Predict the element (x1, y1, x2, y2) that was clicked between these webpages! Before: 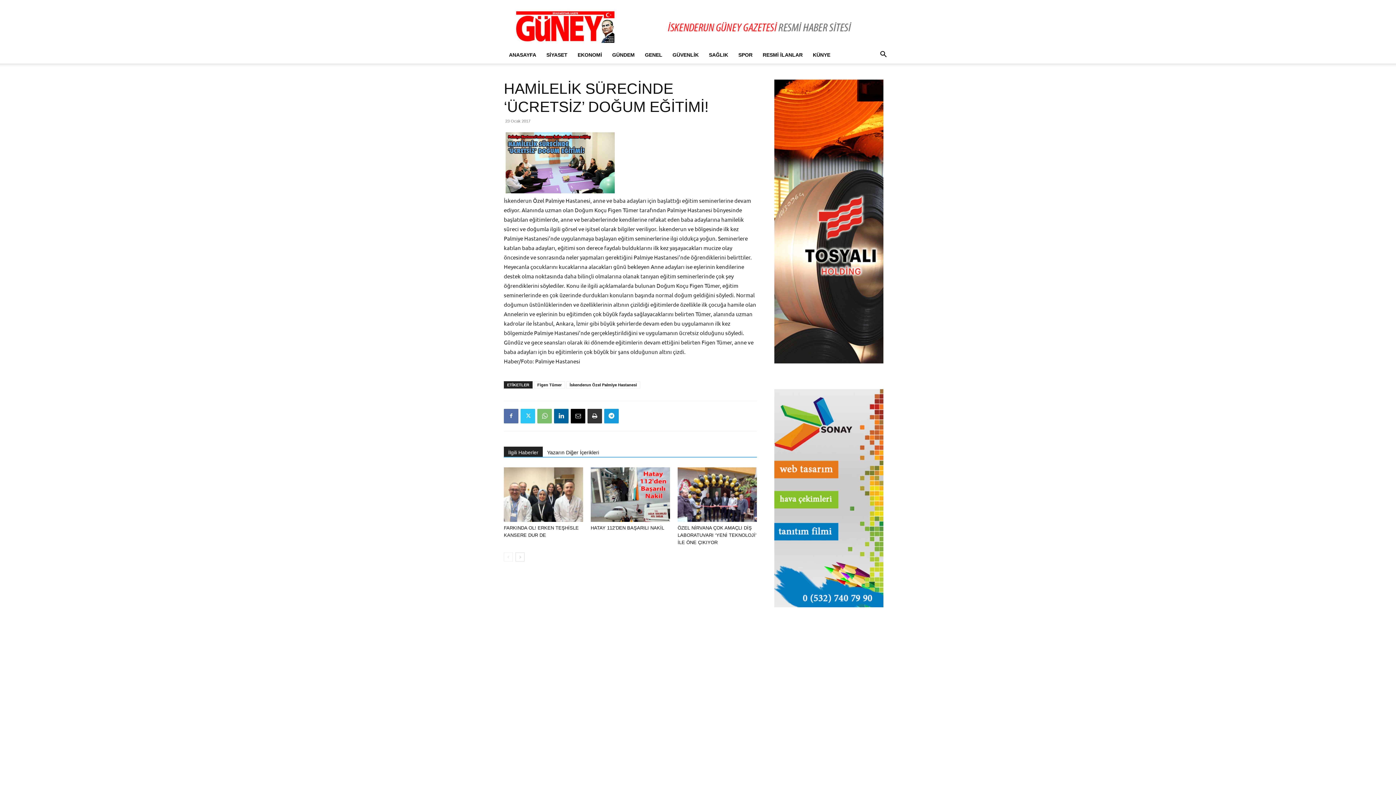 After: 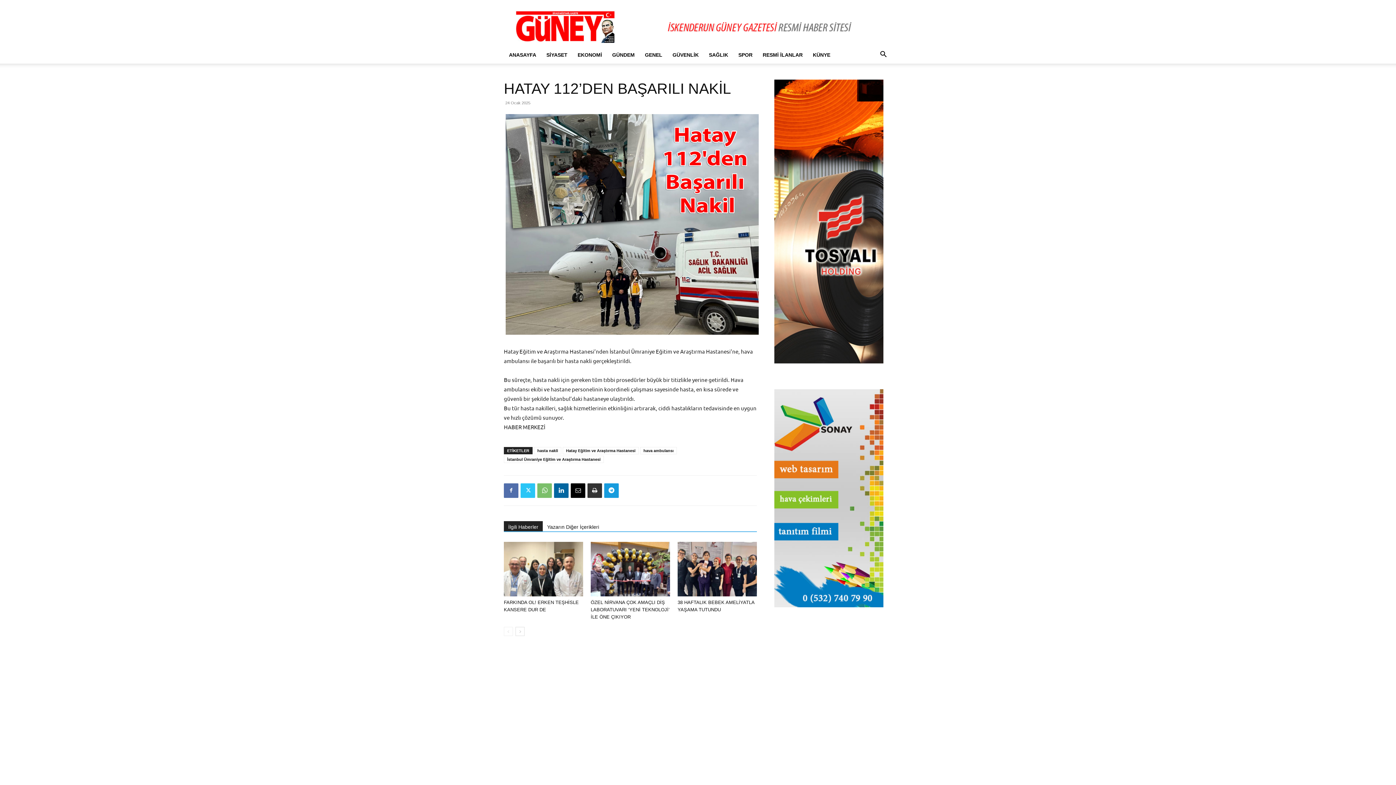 Action: label: HATAY 112’DEN BAŞARILI NAKİL bbox: (590, 525, 664, 530)